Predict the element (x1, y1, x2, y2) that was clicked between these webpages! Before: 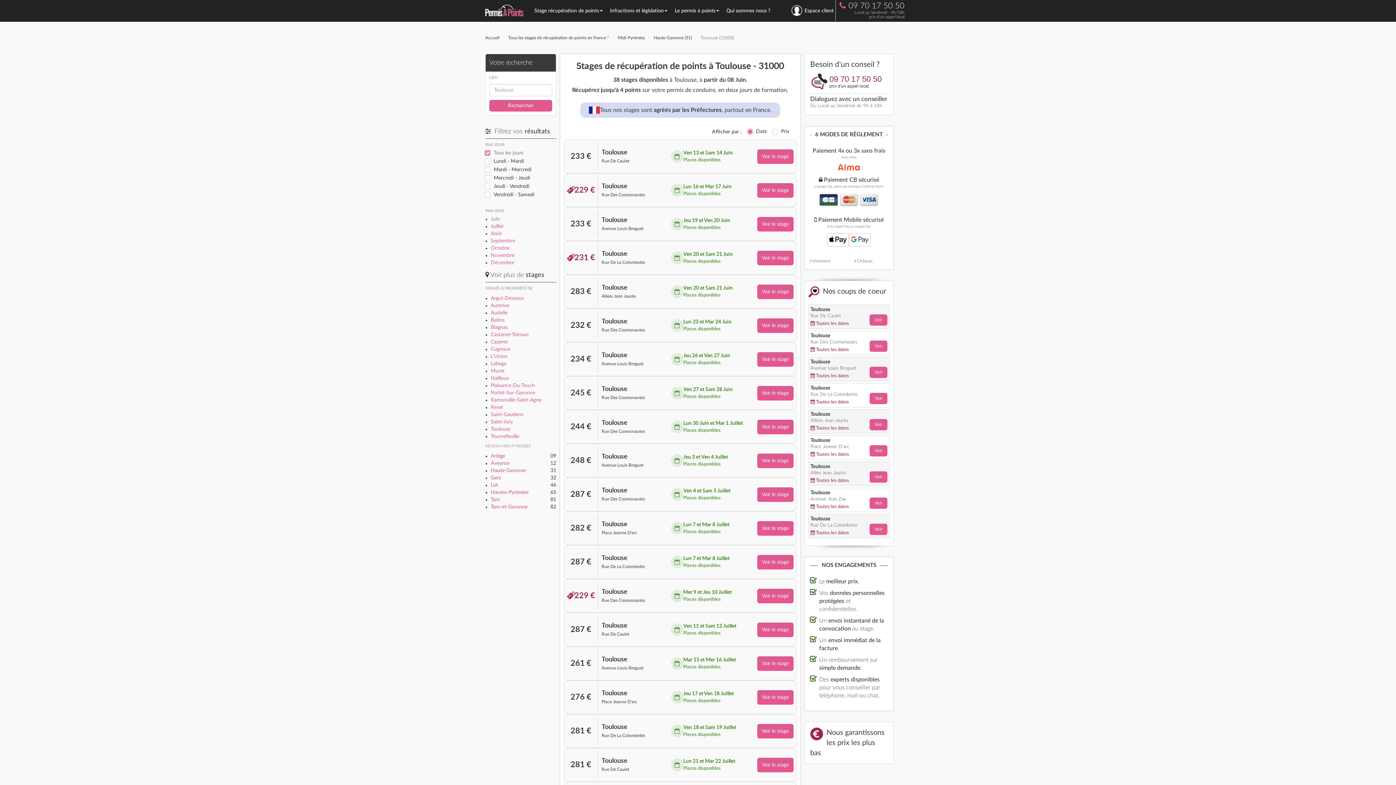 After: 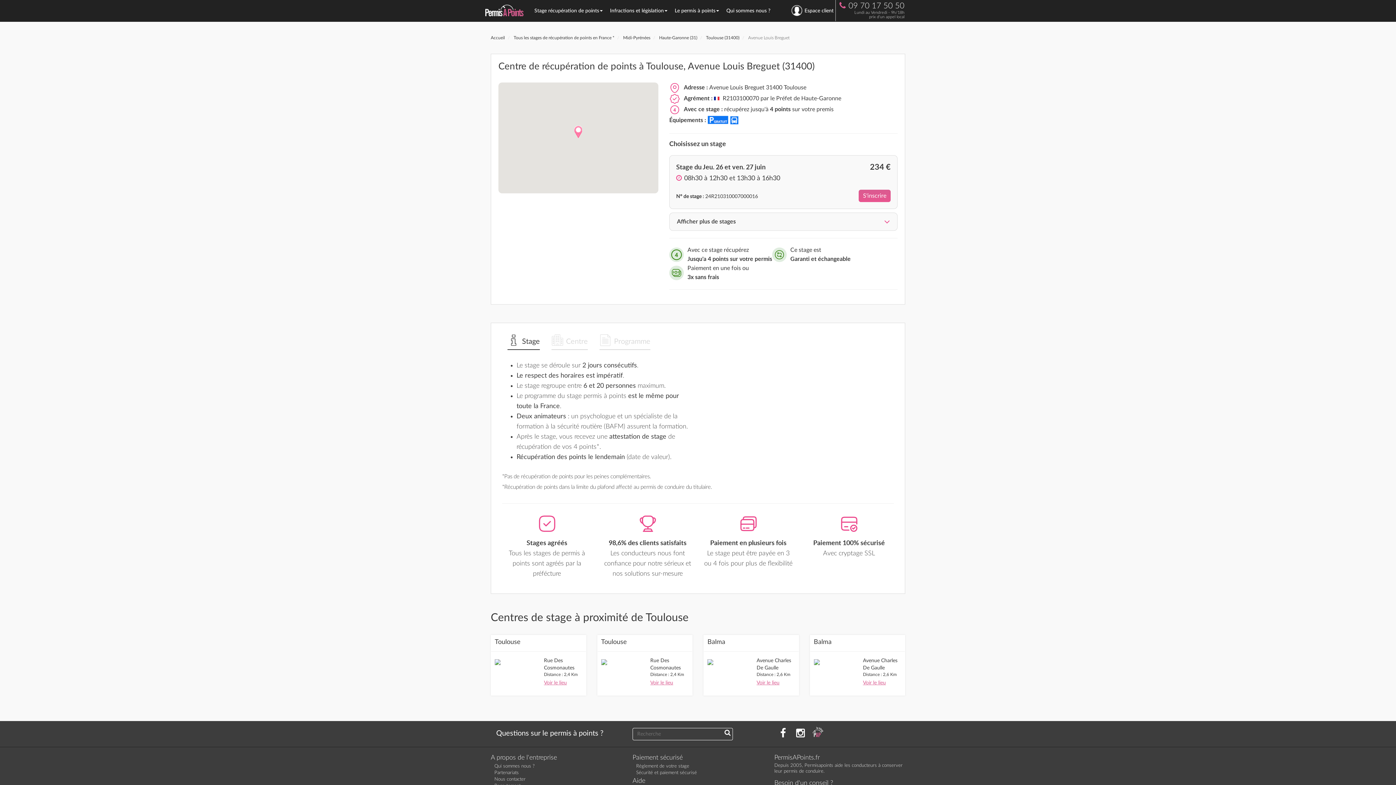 Action: label: Voir le stage bbox: (757, 352, 793, 366)